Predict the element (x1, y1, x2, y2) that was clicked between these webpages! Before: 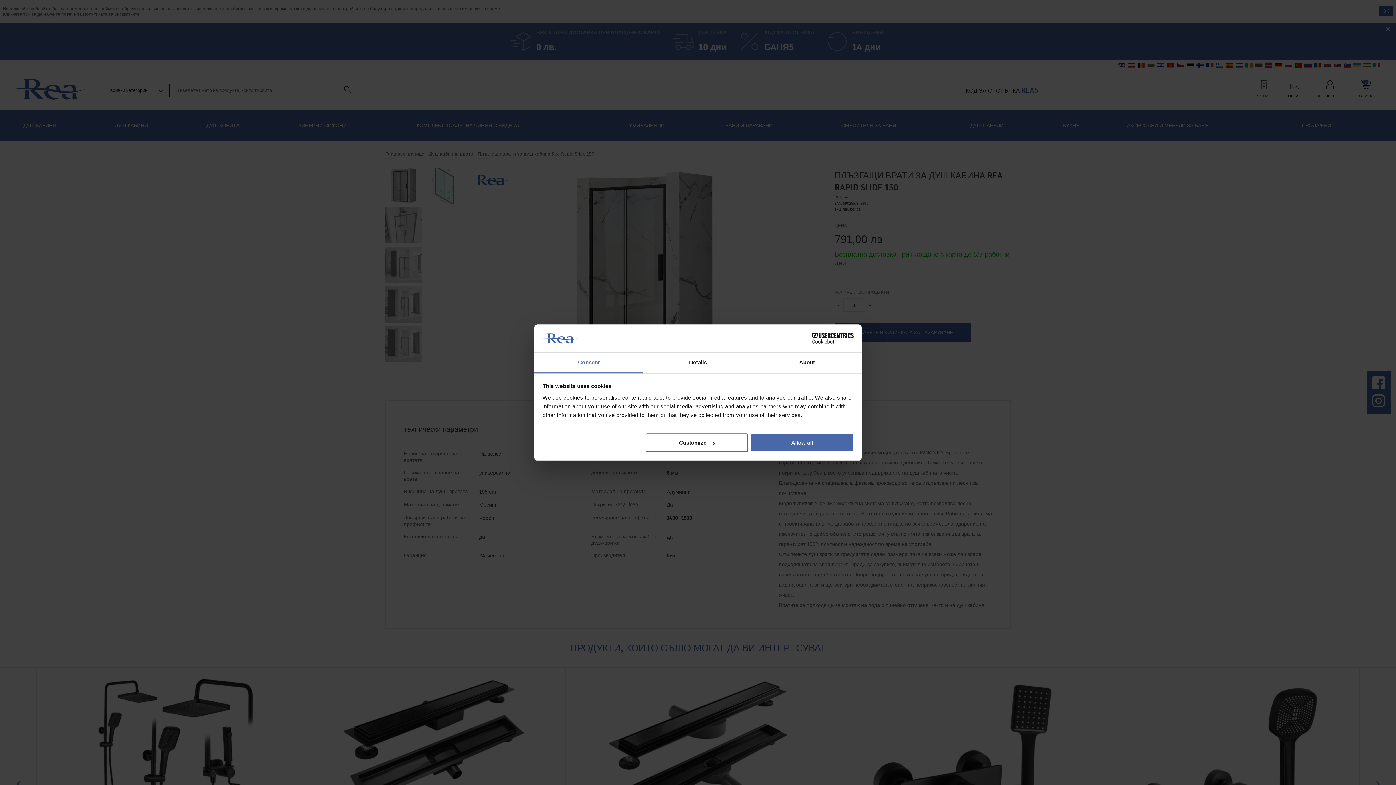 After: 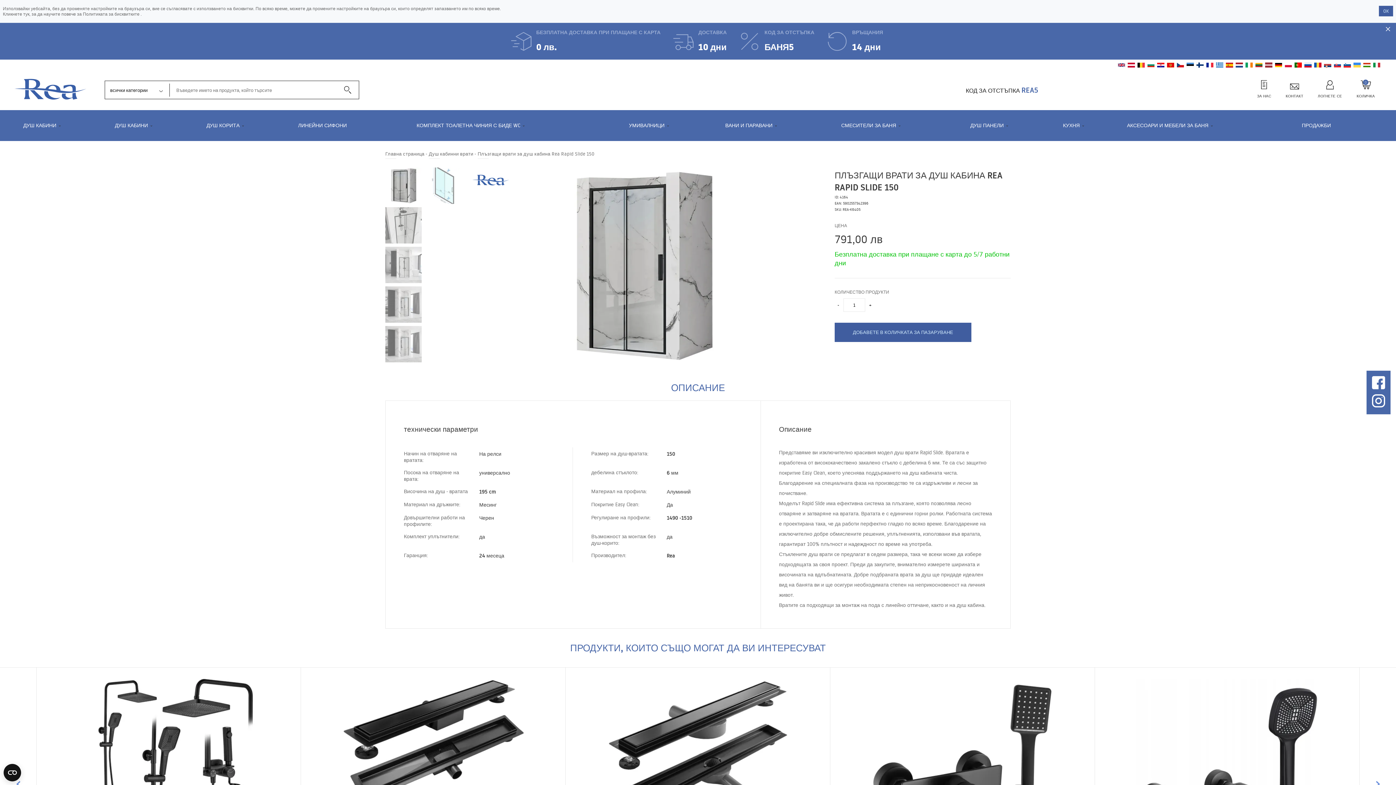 Action: label: Allow all bbox: (751, 433, 853, 452)